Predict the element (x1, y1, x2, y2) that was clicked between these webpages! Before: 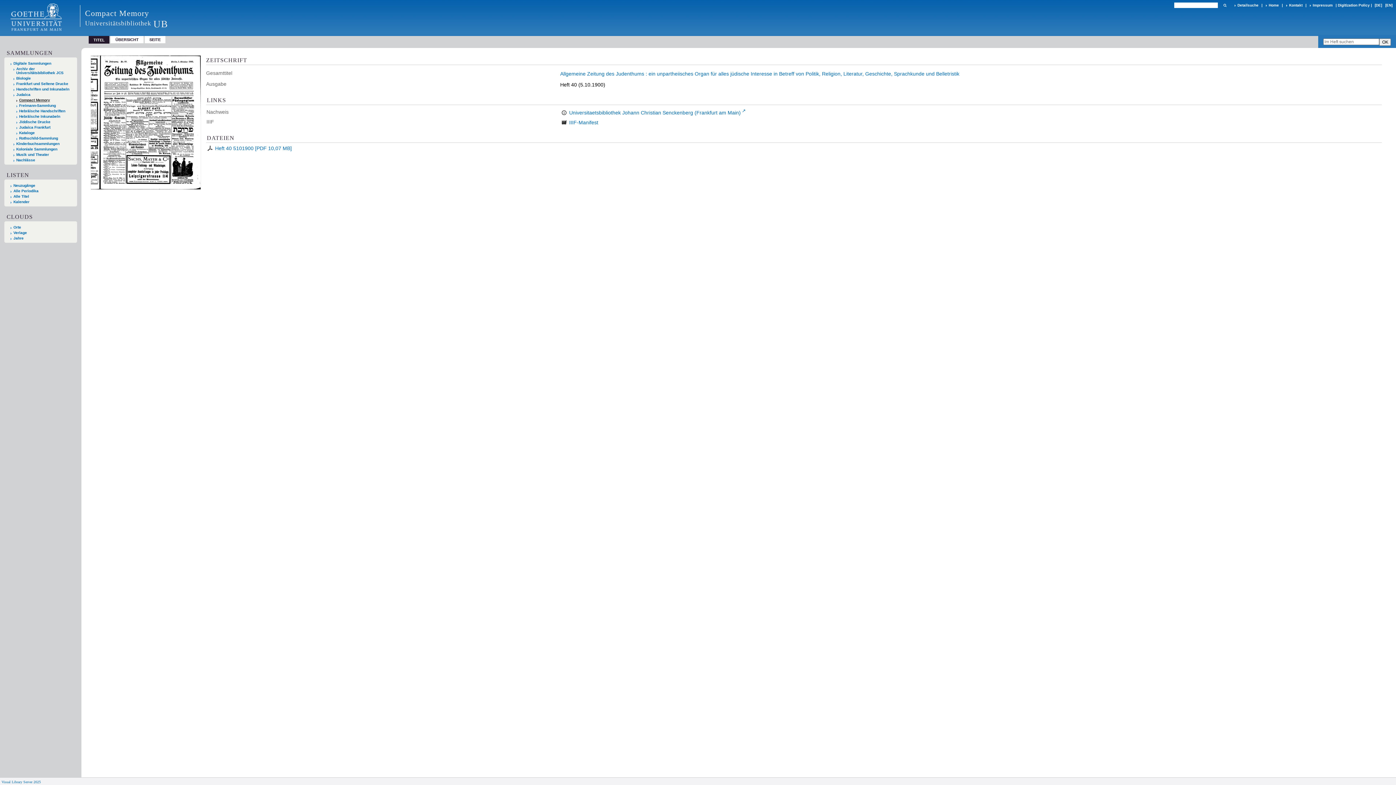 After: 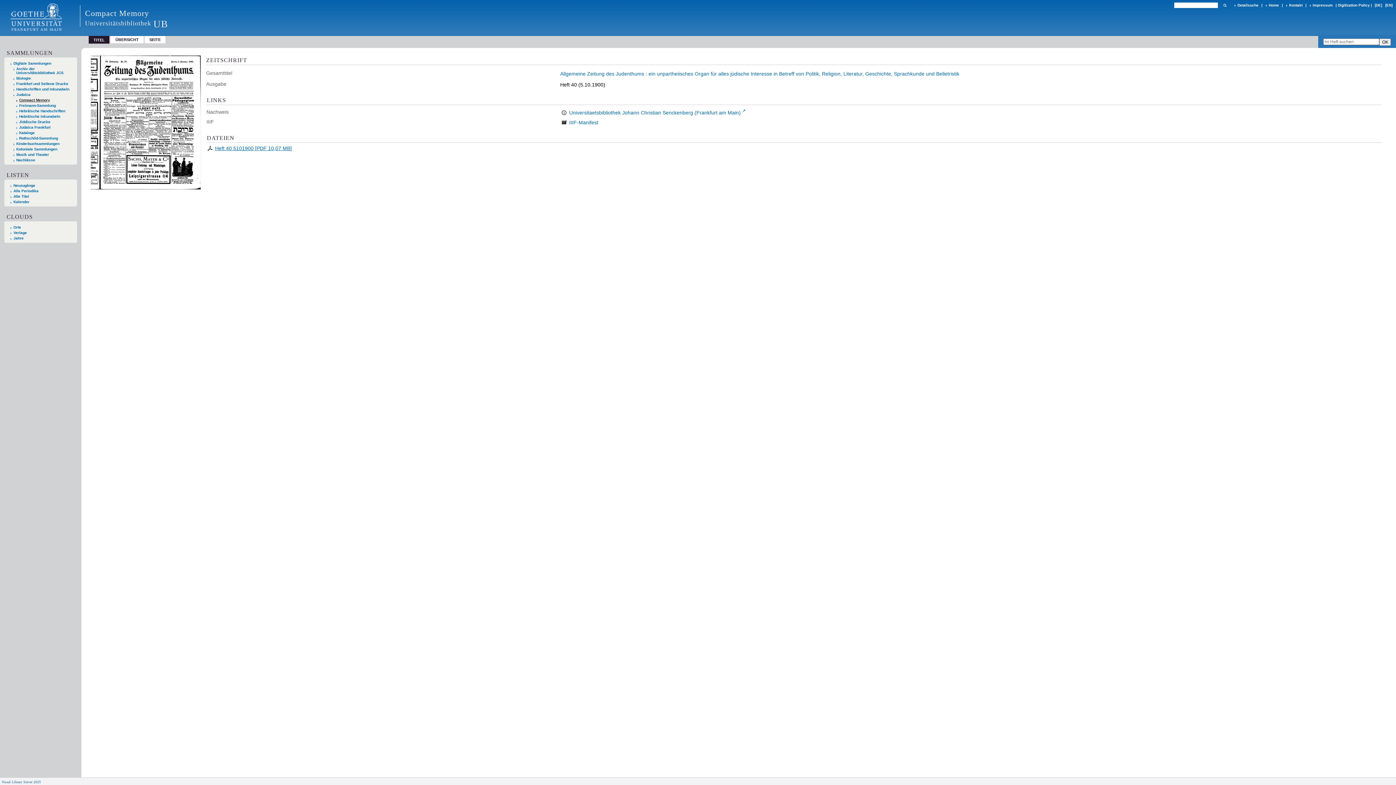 Action: label: Heft 40 5101900 [PDF 10,07 MB] bbox: (215, 145, 291, 151)